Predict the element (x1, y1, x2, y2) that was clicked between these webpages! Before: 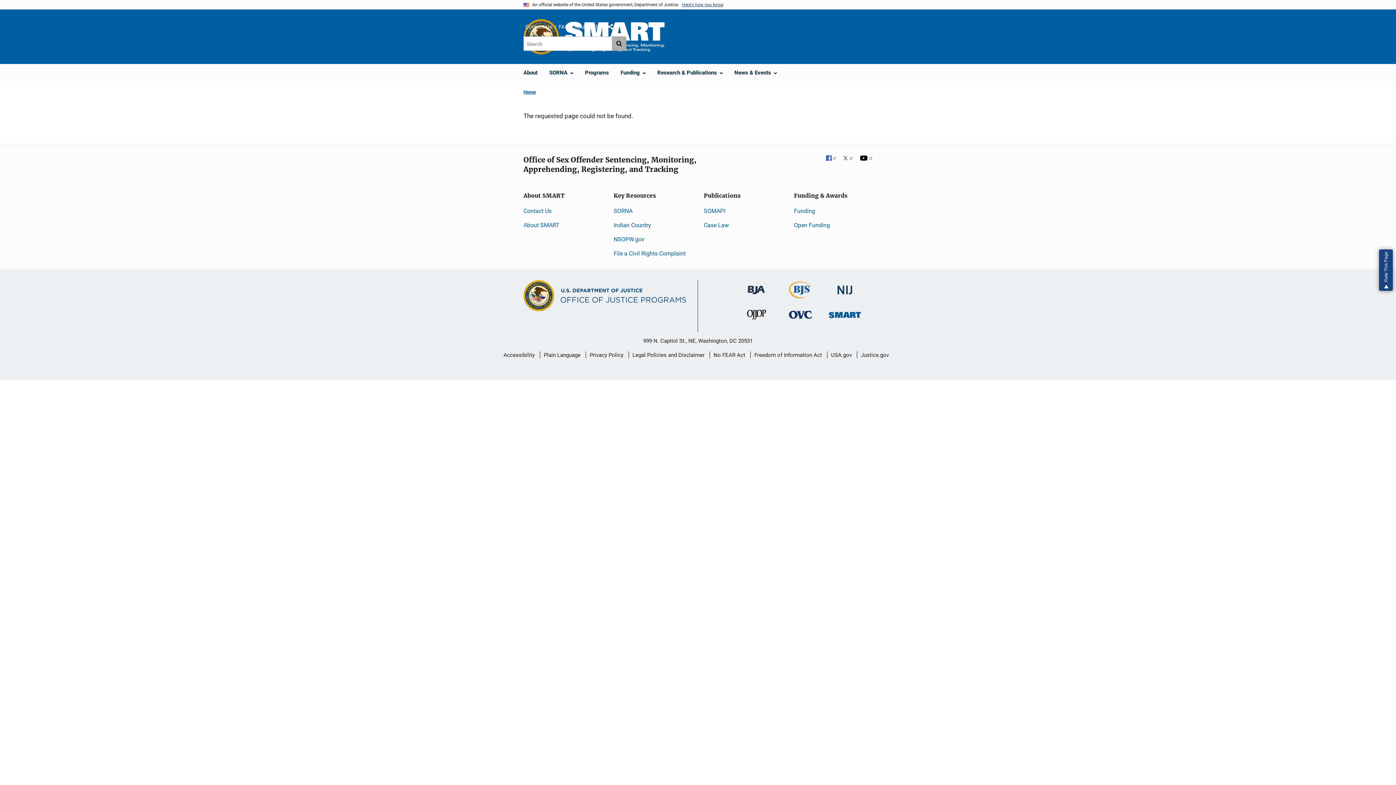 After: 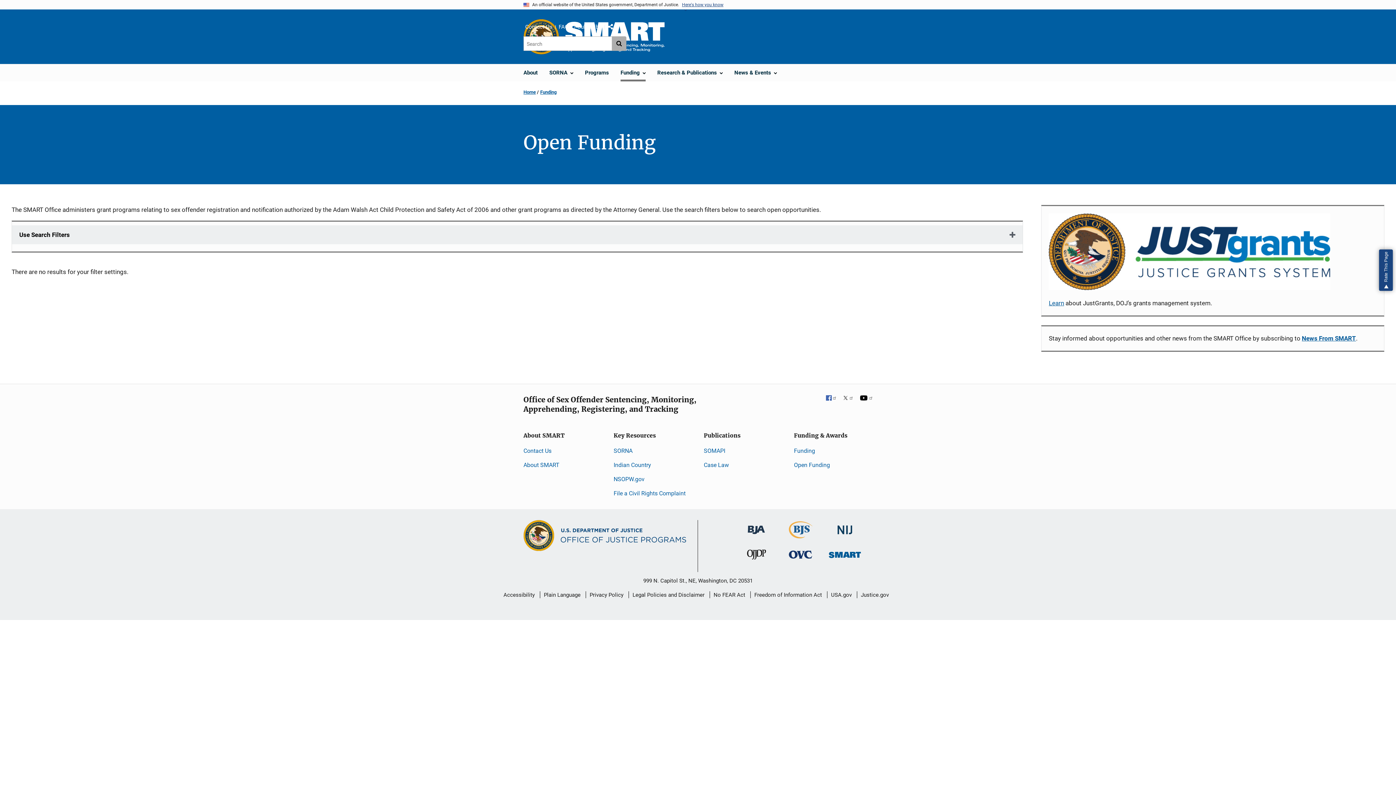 Action: bbox: (794, 221, 830, 228) label: Open Funding